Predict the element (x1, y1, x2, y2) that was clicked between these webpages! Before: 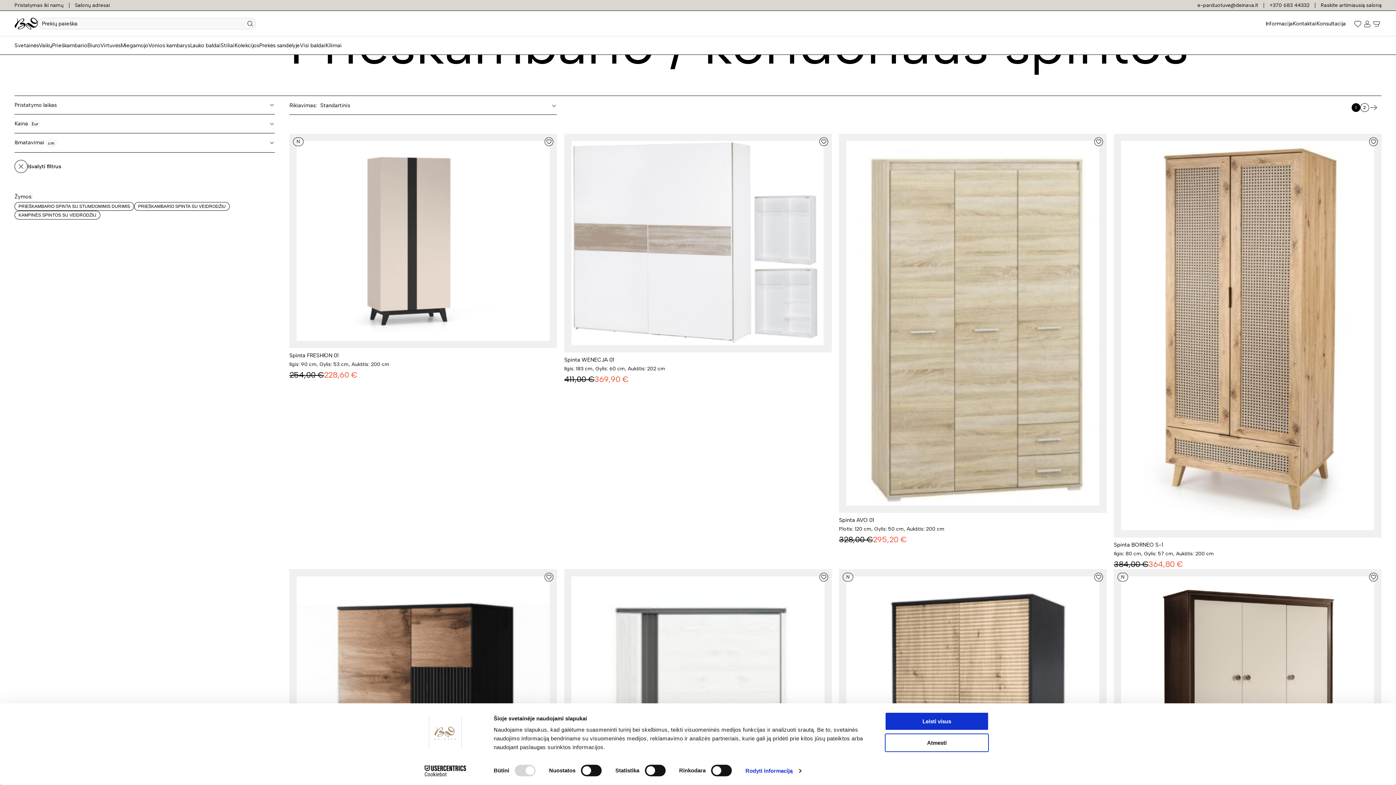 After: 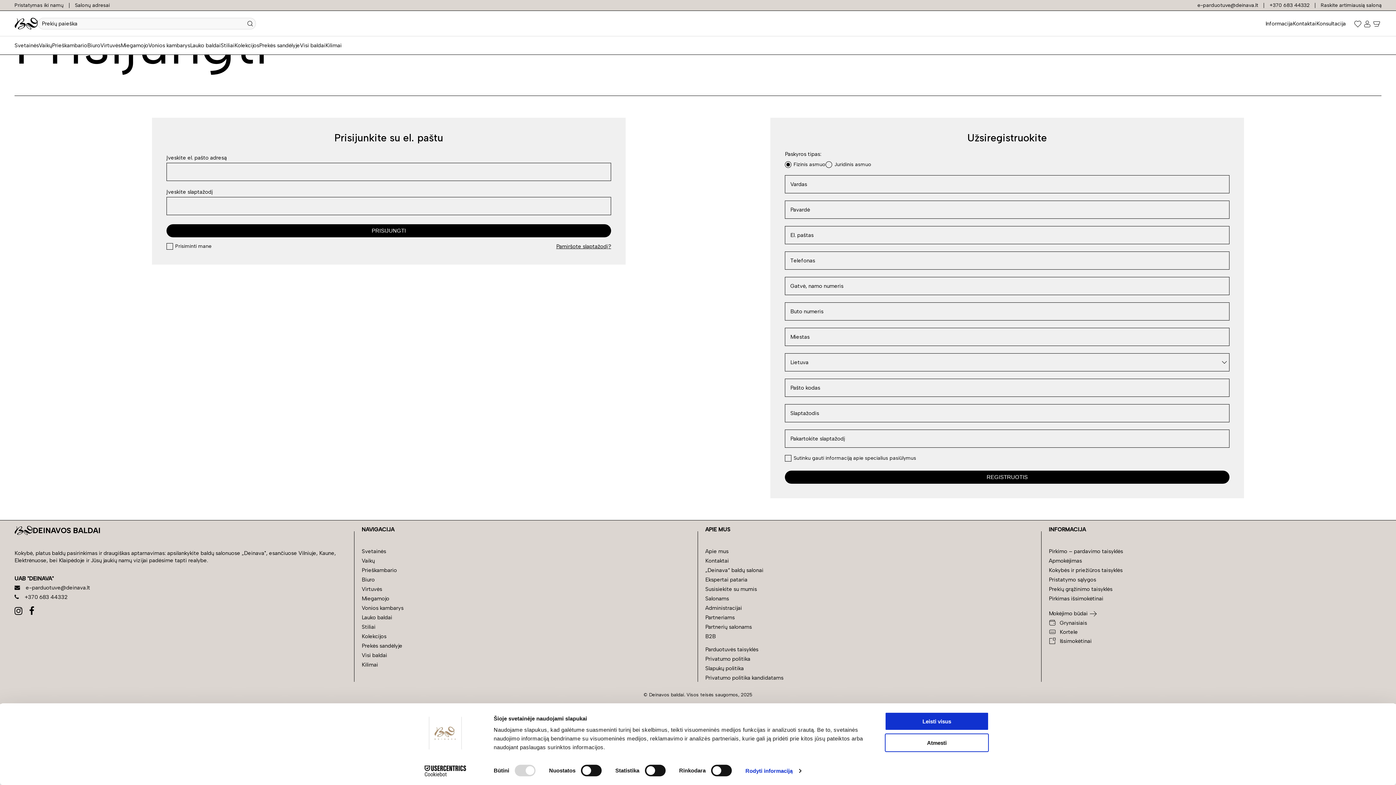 Action: bbox: (1353, 17, 1362, 29)